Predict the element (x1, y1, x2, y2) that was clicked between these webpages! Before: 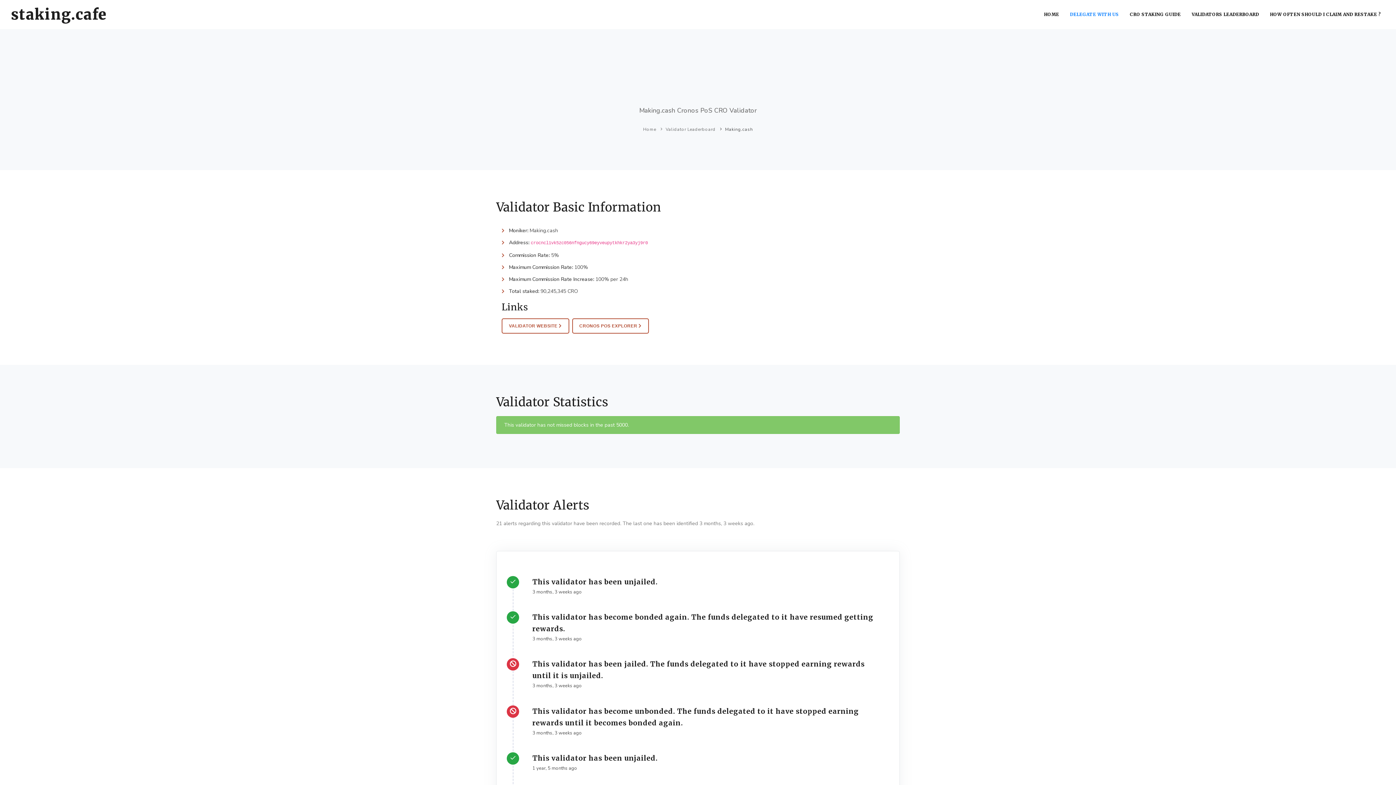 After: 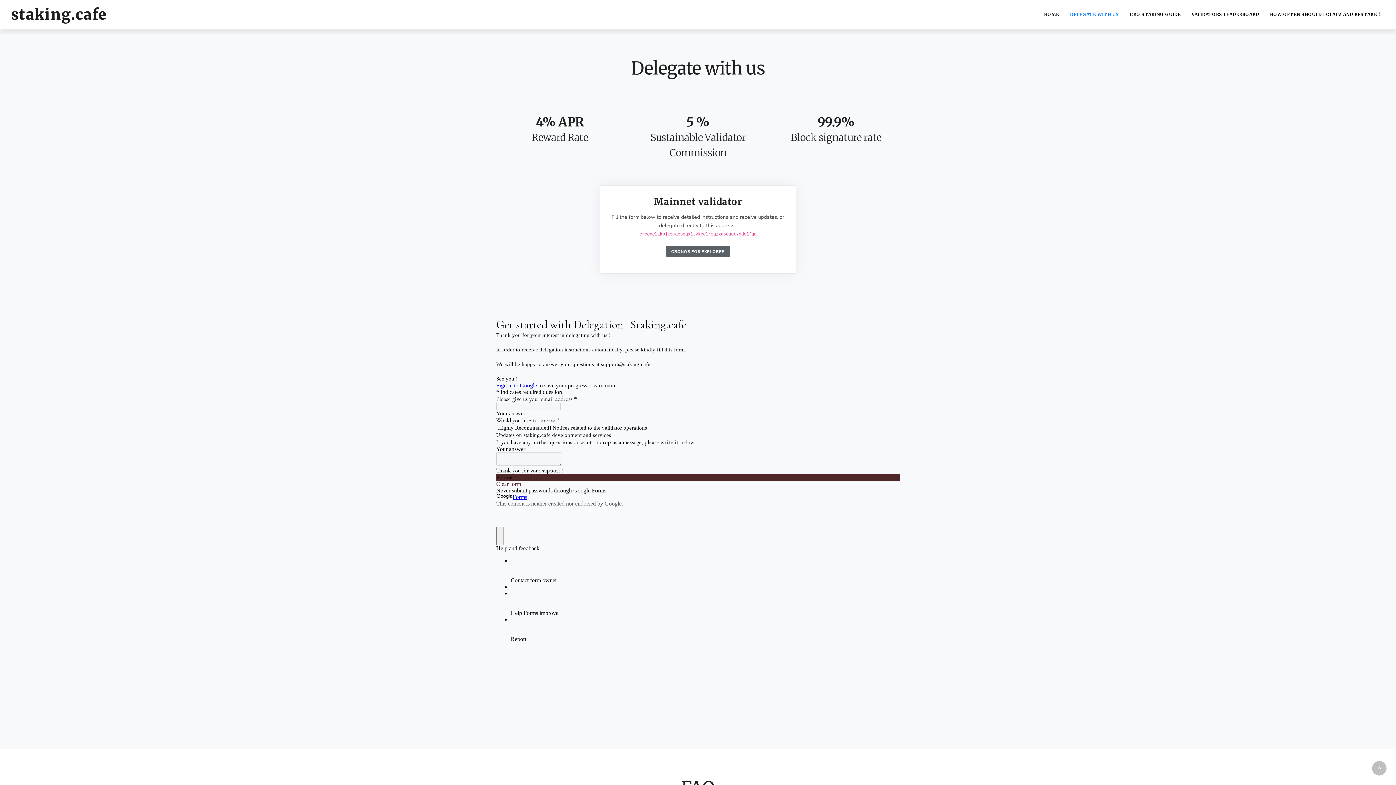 Action: bbox: (1065, 8, 1123, 20) label: DELEGATE WITH US